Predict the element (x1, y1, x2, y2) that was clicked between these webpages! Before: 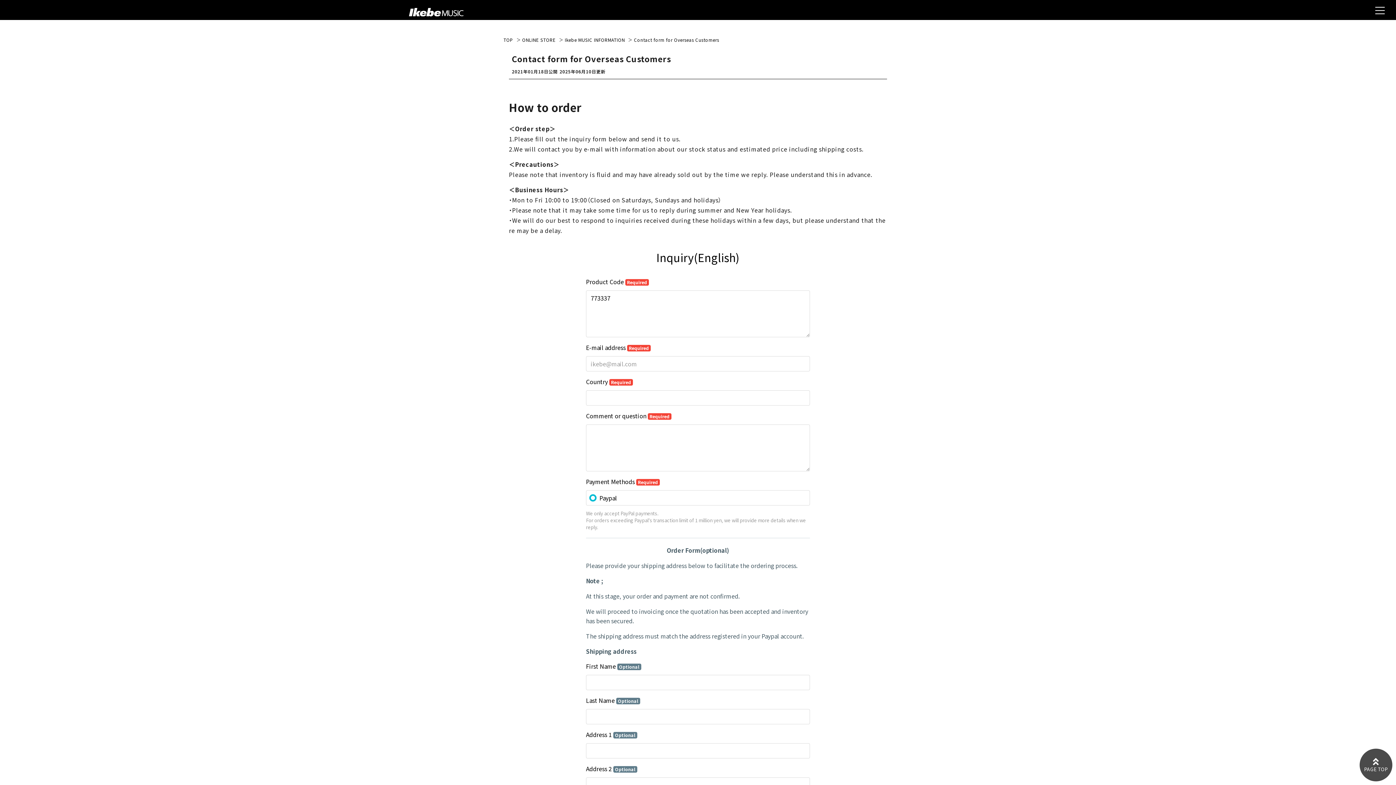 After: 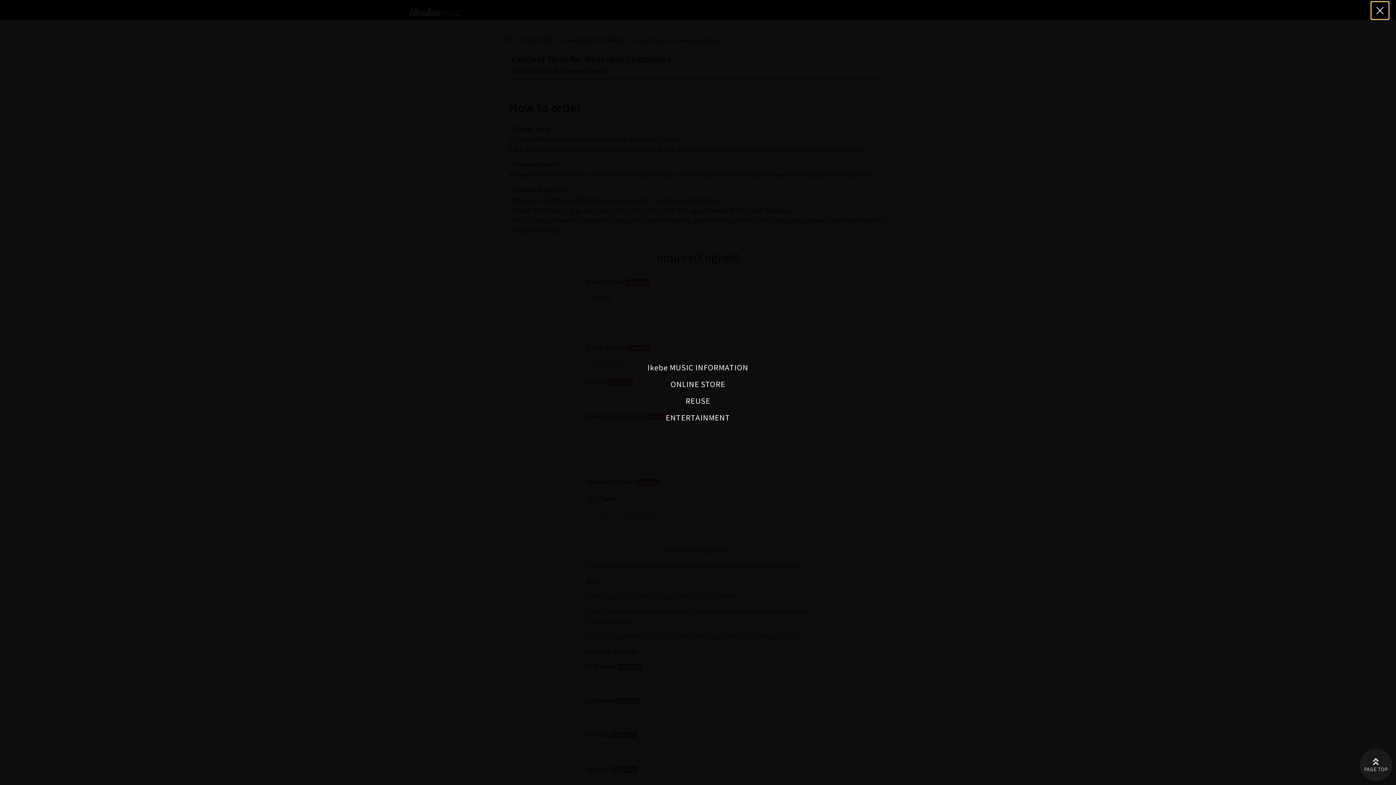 Action: bbox: (1371, 1, 1389, 19) label: メニュー